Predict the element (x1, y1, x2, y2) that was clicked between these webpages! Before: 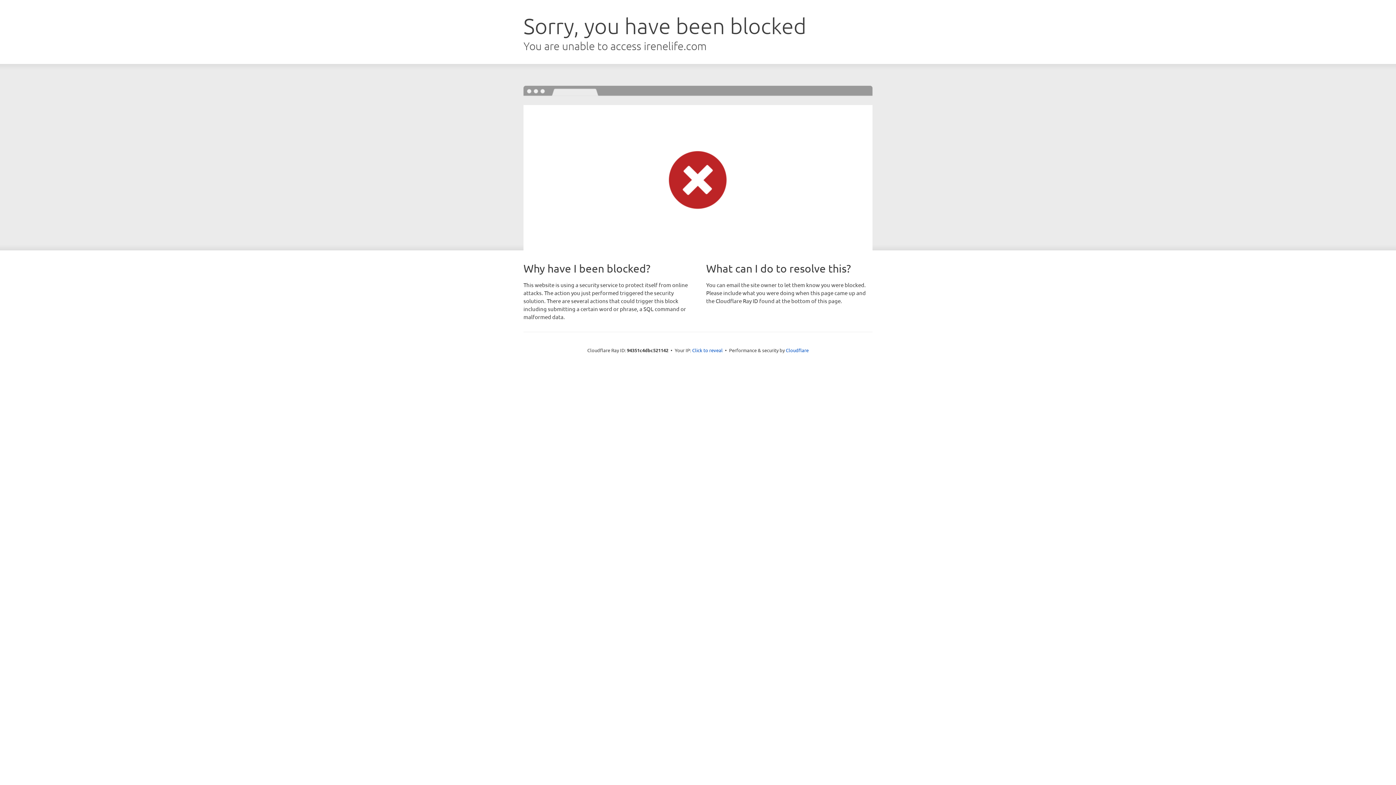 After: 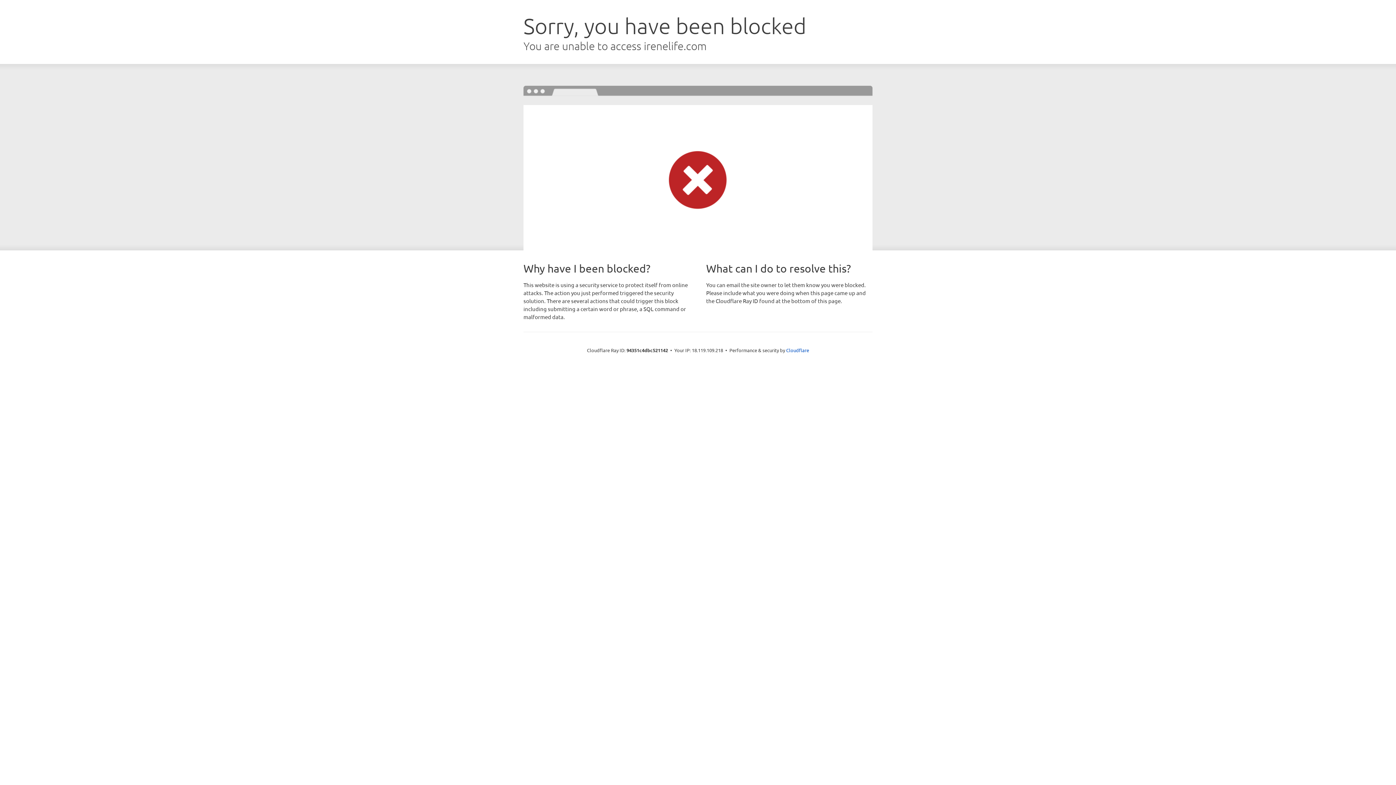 Action: label: Click to reveal bbox: (692, 346, 722, 353)